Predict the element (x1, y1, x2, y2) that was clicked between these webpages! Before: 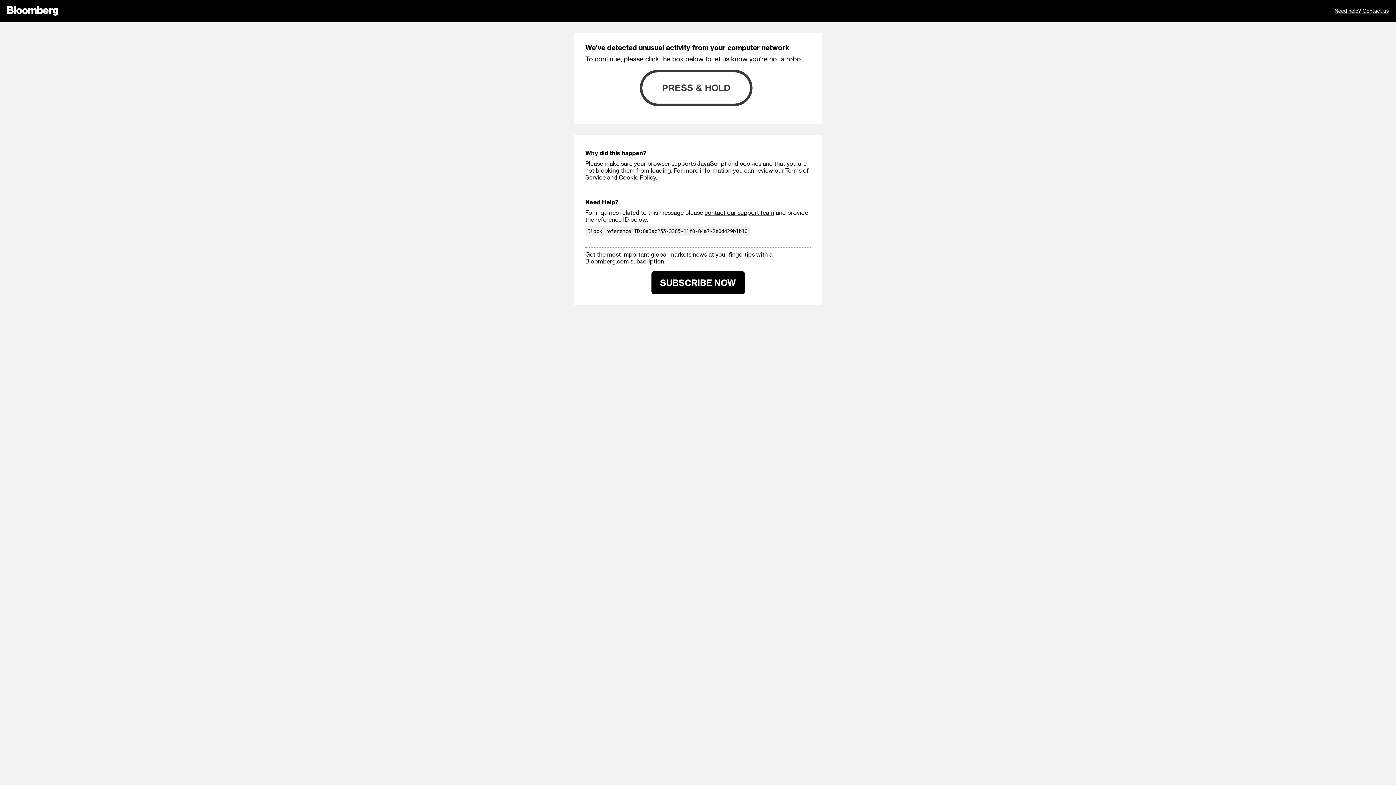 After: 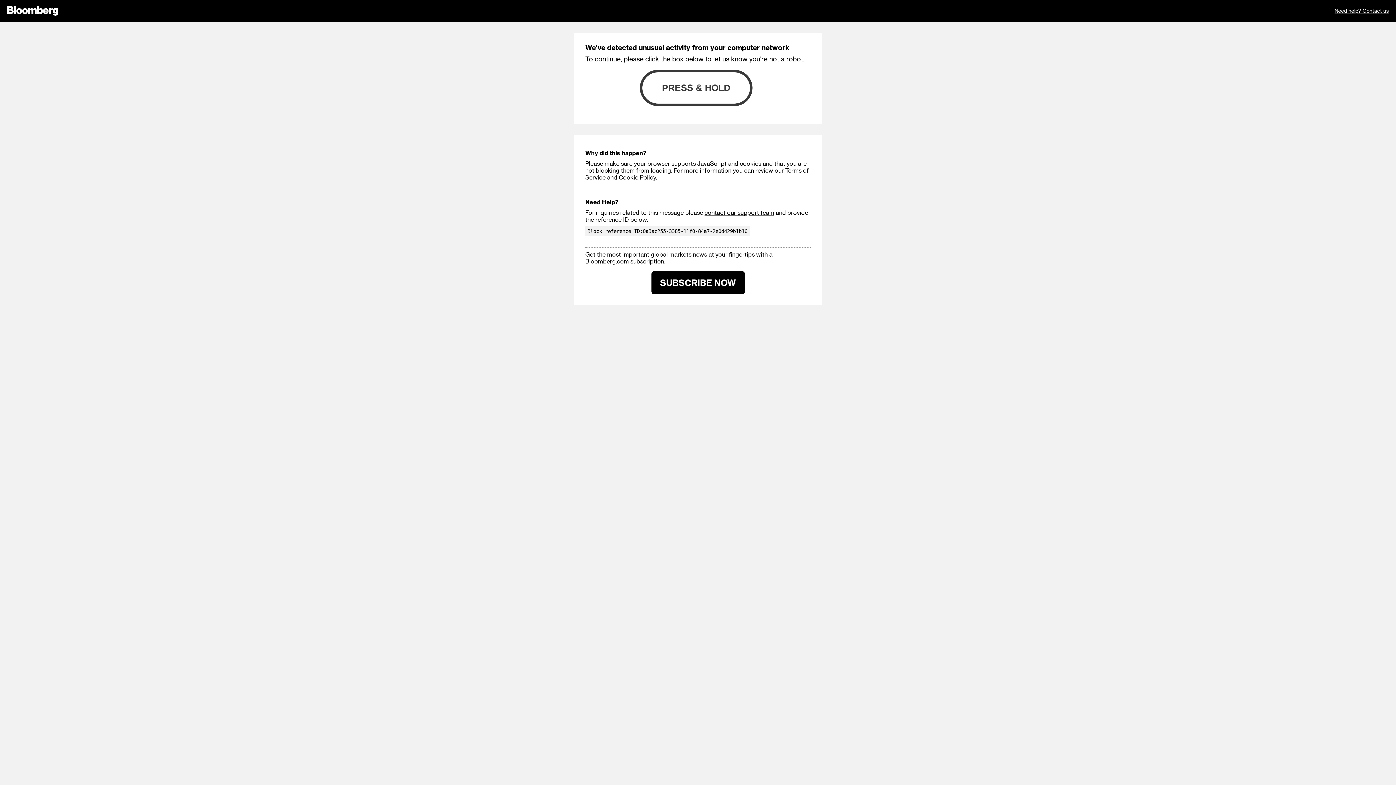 Action: bbox: (704, 209, 774, 216) label: contact our support team